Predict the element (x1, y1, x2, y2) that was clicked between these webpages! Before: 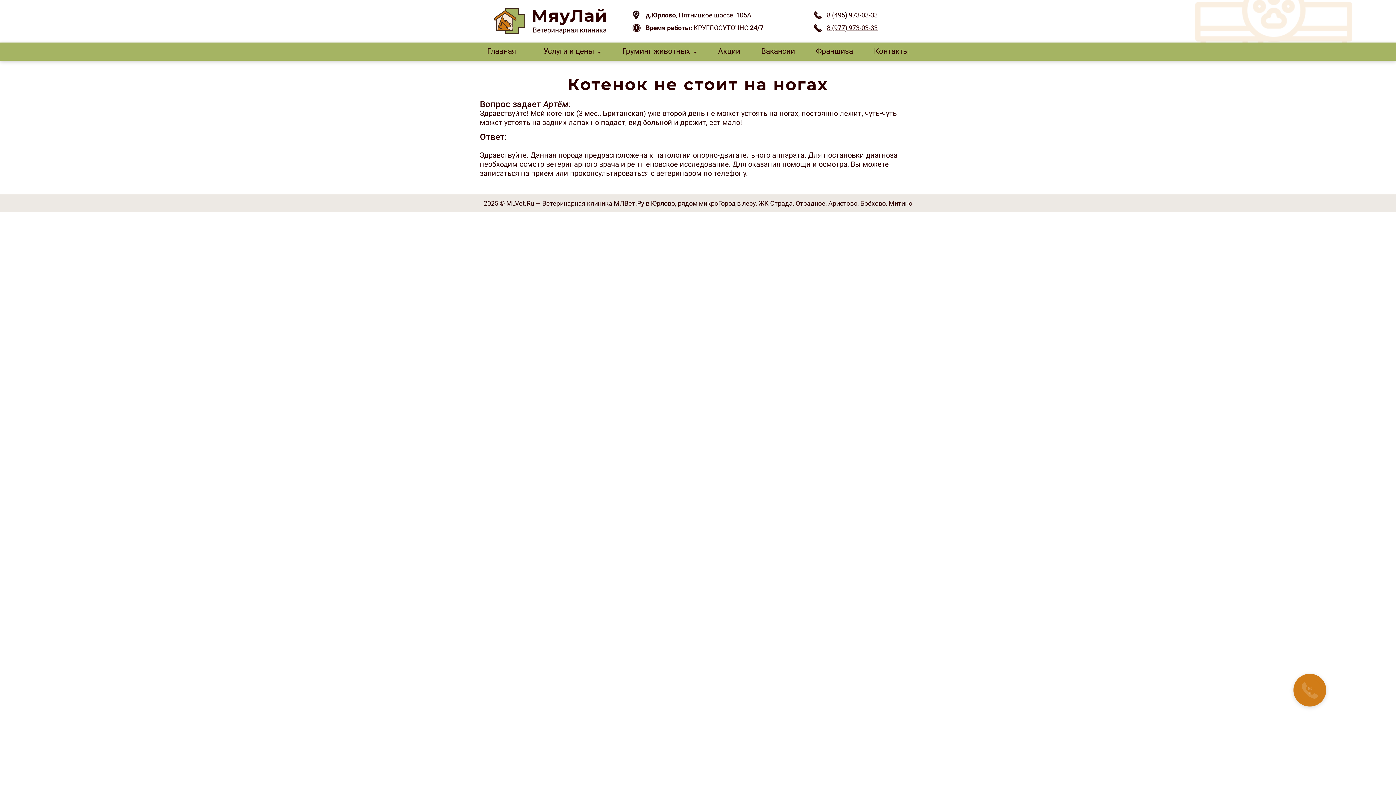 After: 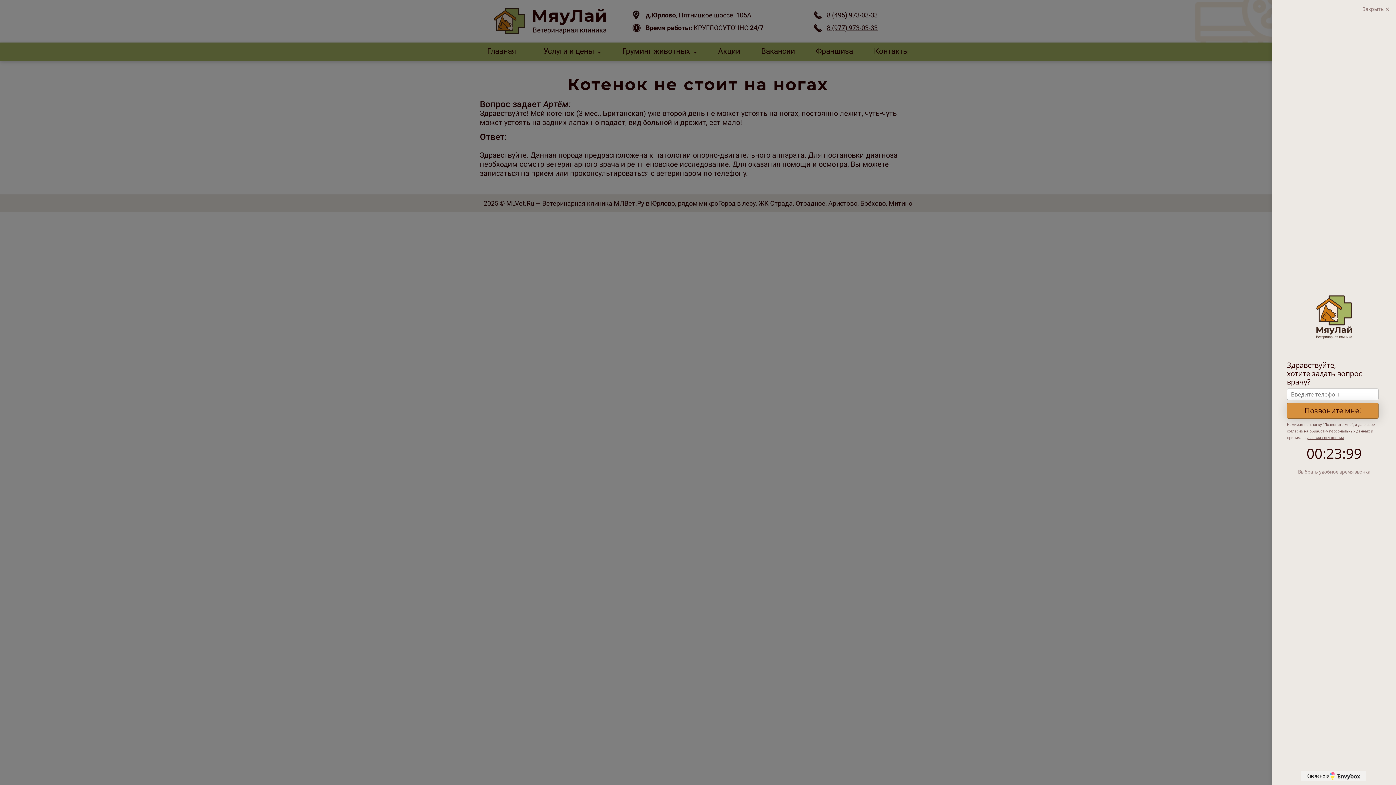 Action: bbox: (827, 11, 878, 19) label: 8 (495) 973-03-33